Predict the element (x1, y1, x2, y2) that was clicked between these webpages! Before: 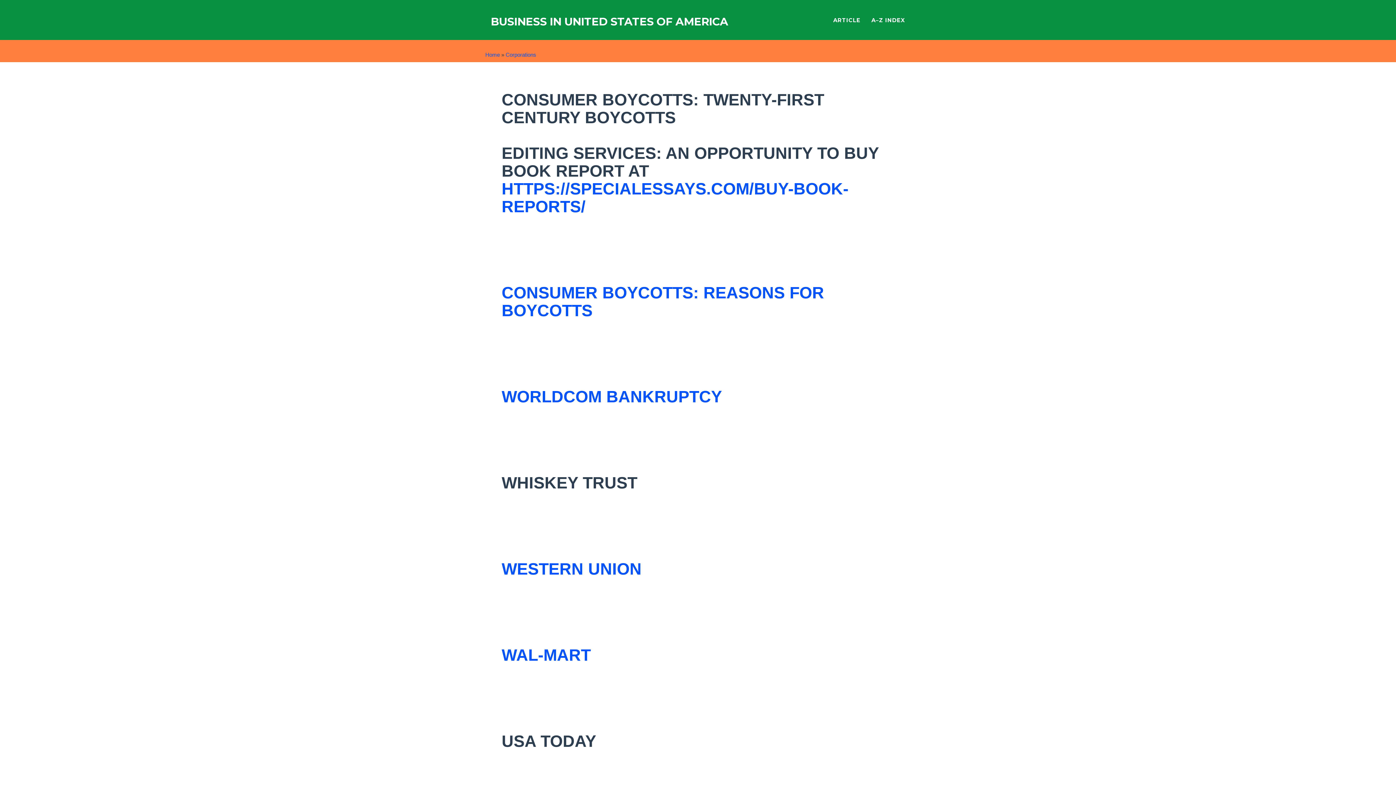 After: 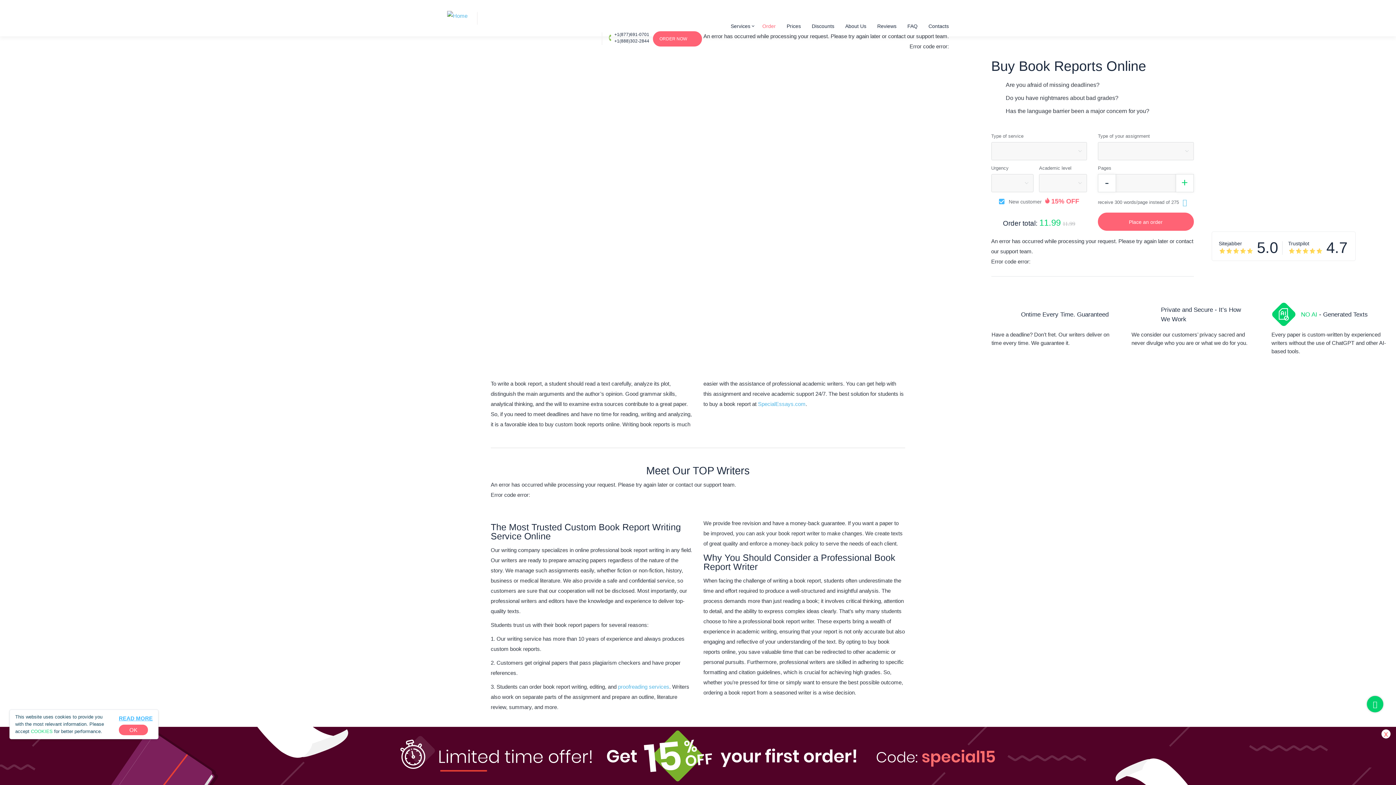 Action: bbox: (501, 179, 848, 216) label: HTTPS://SPECIALESSAYS.COM/BUY-BOOK-REPORTS/